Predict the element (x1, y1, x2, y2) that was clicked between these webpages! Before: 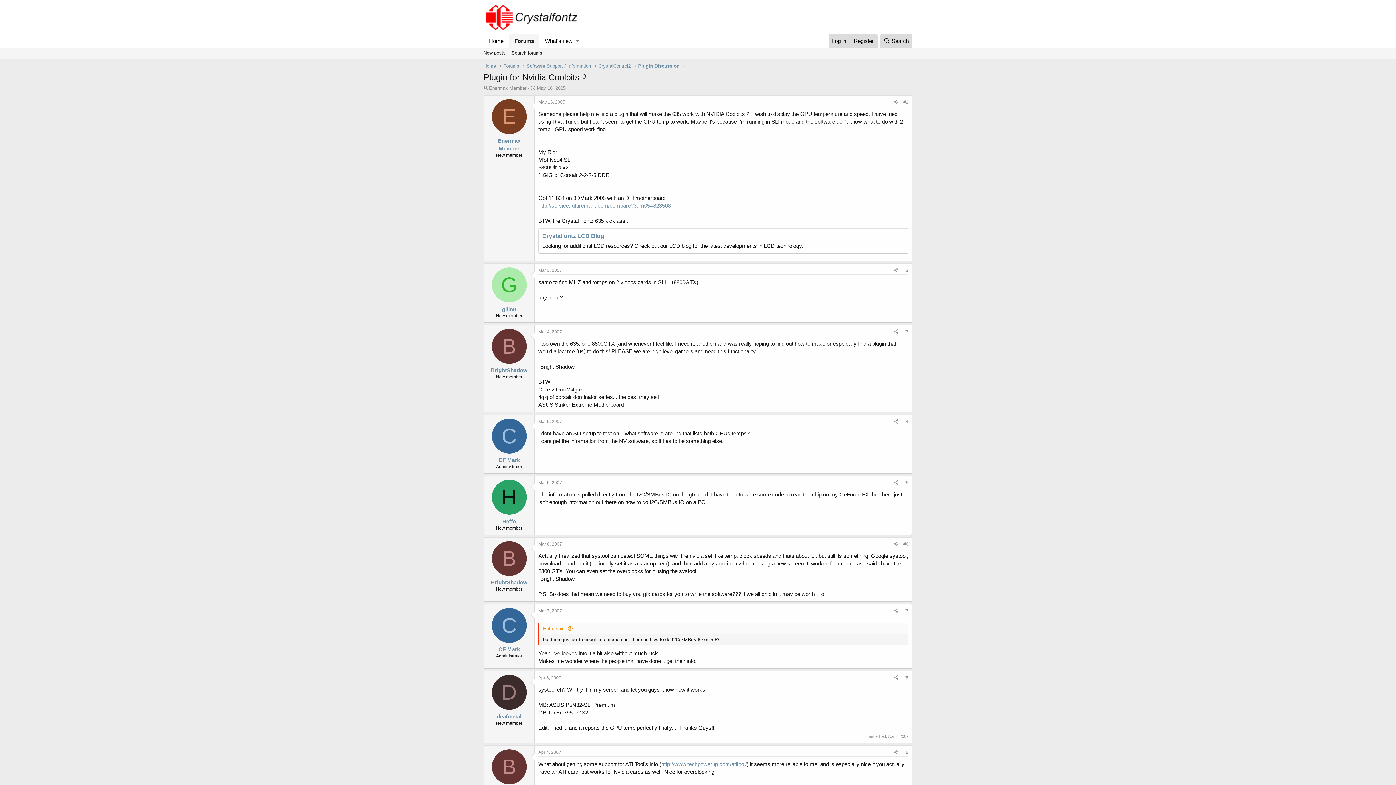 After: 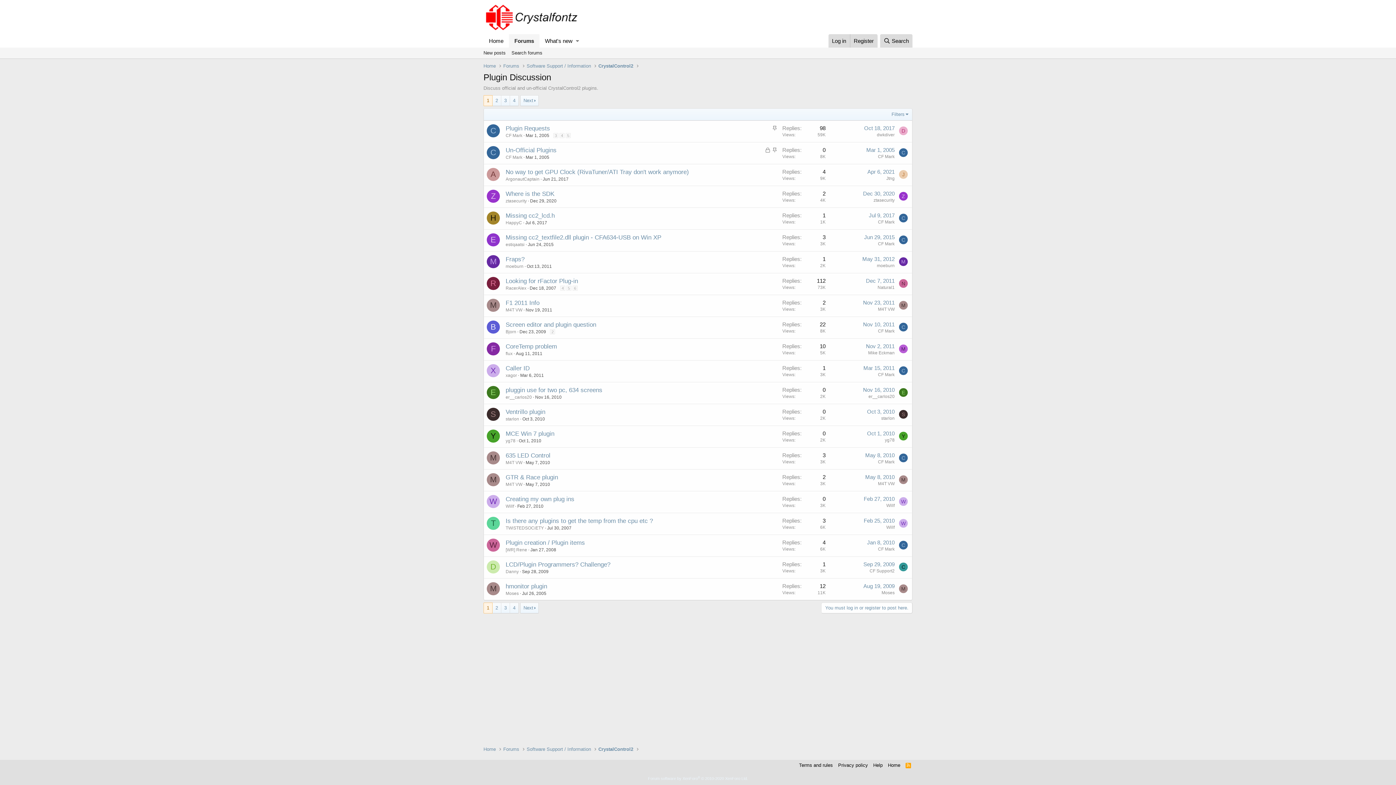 Action: label: Plugin Discussion bbox: (638, 62, 679, 69)